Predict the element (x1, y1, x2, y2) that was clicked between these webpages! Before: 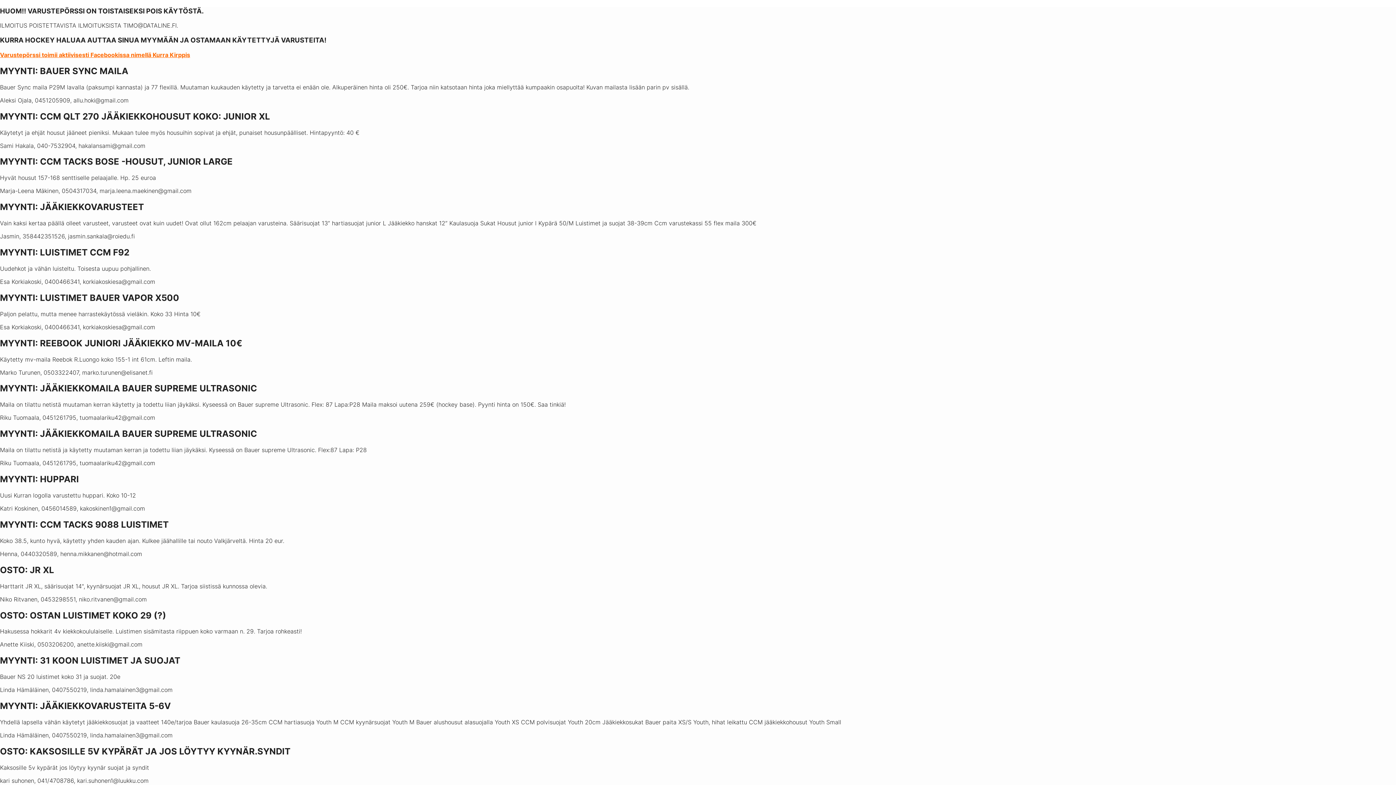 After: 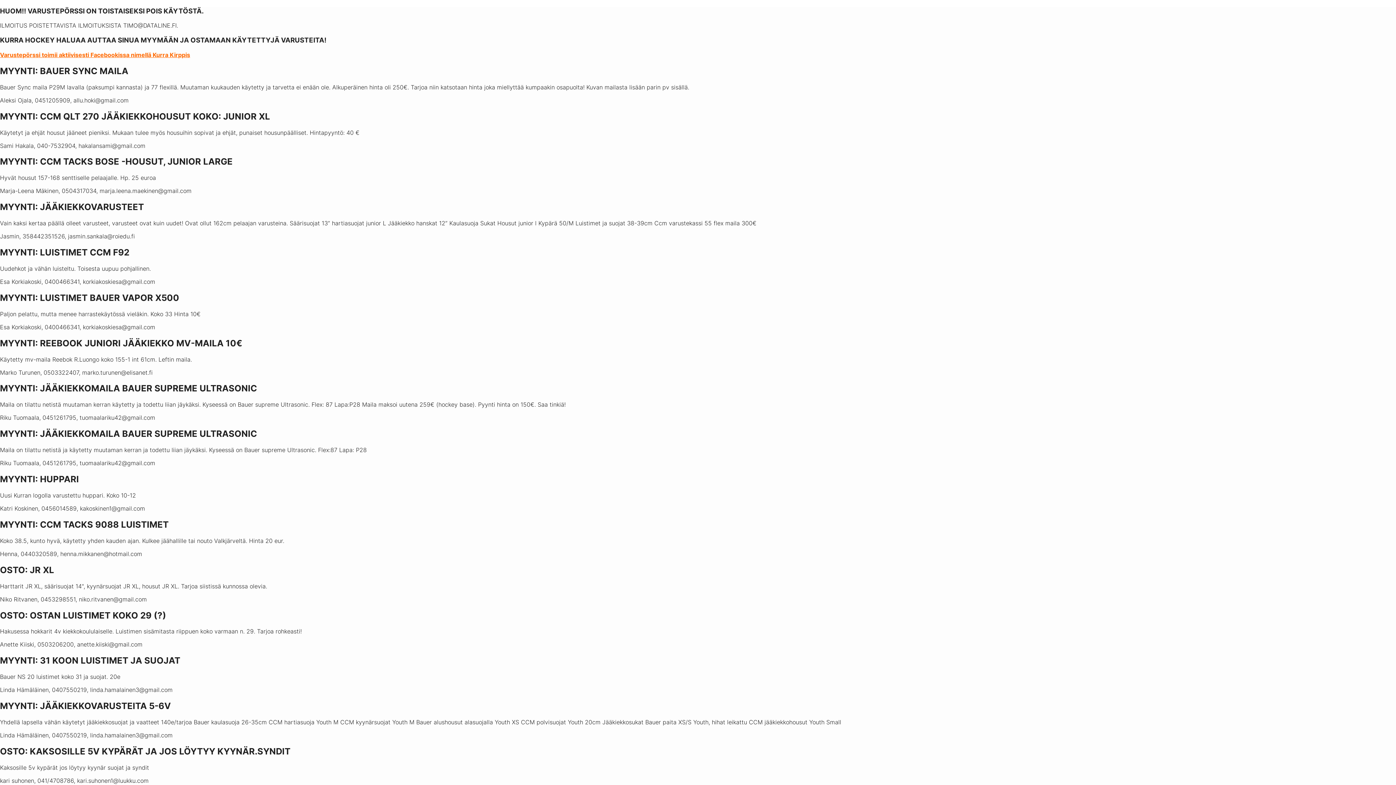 Action: bbox: (0, 51, 190, 58) label: Varustepörssi toimii aktiivisesti Facebookissa nimellä Kurra Kirppis